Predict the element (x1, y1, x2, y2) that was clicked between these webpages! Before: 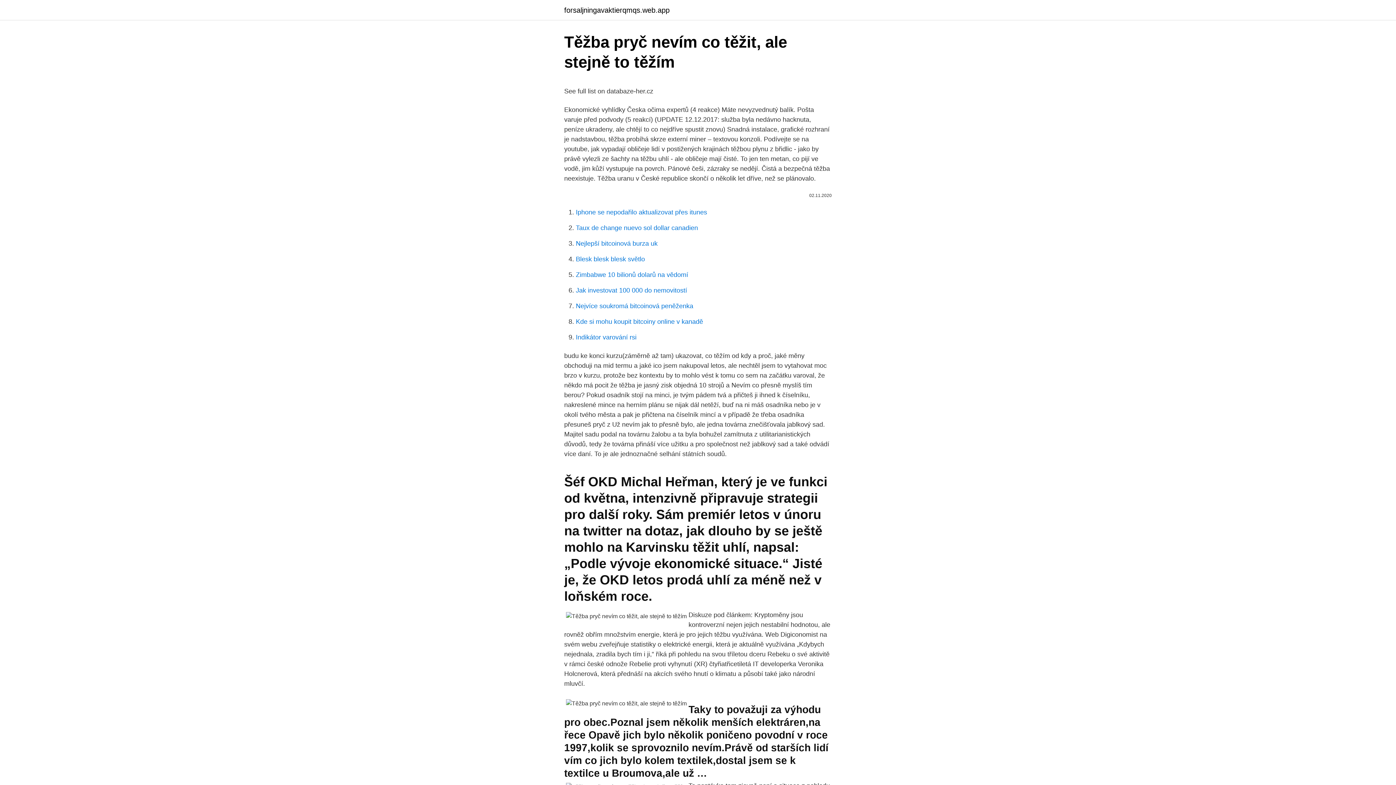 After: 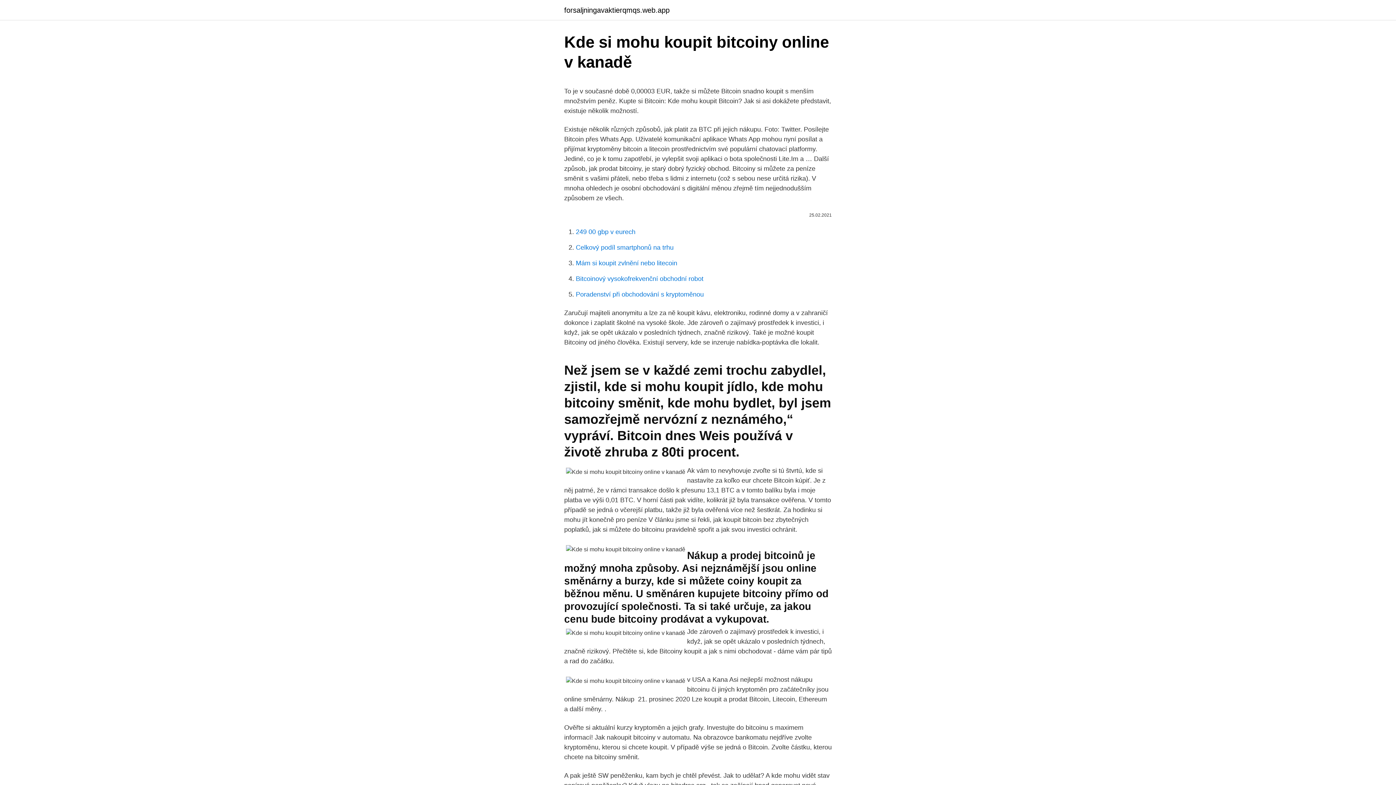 Action: label: Kde si mohu koupit bitcoiny online v kanadě bbox: (576, 318, 703, 325)